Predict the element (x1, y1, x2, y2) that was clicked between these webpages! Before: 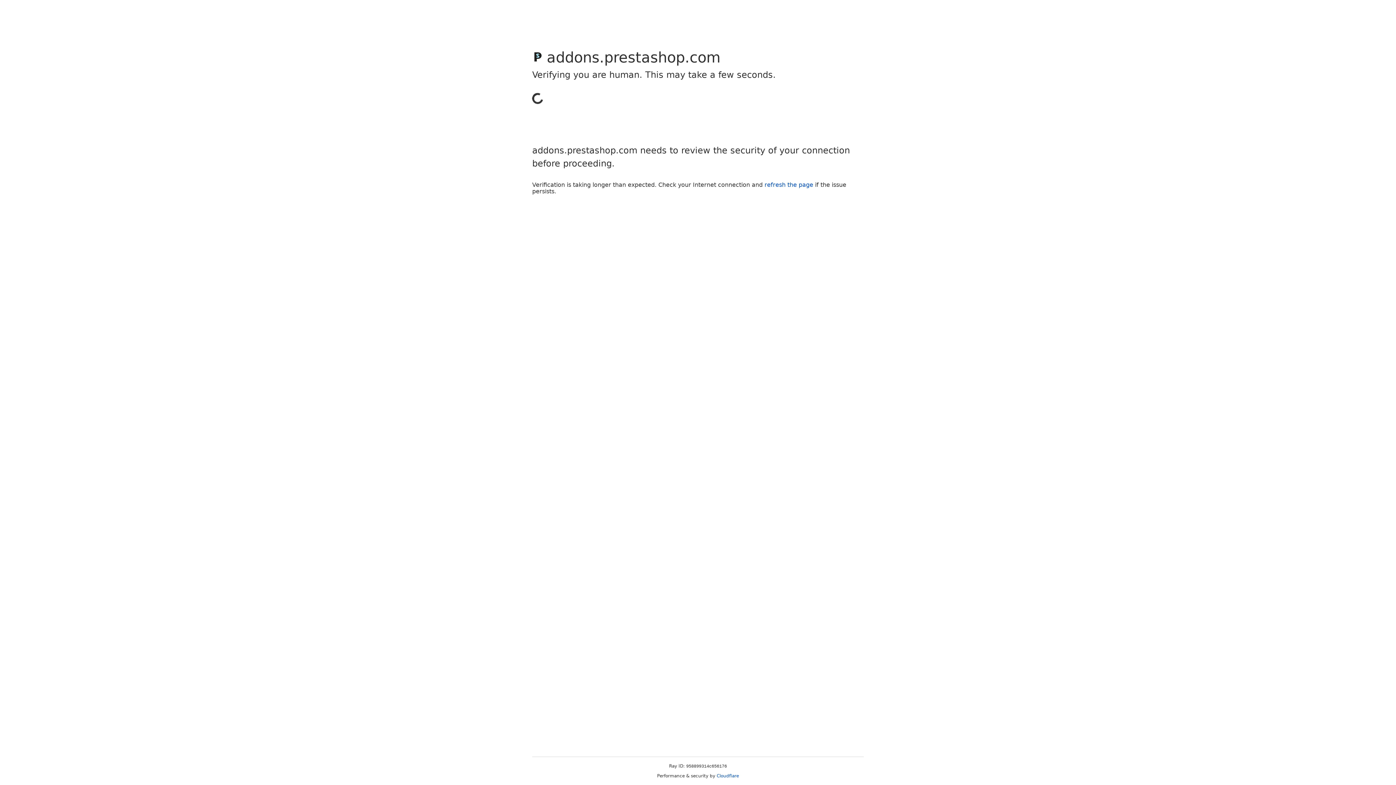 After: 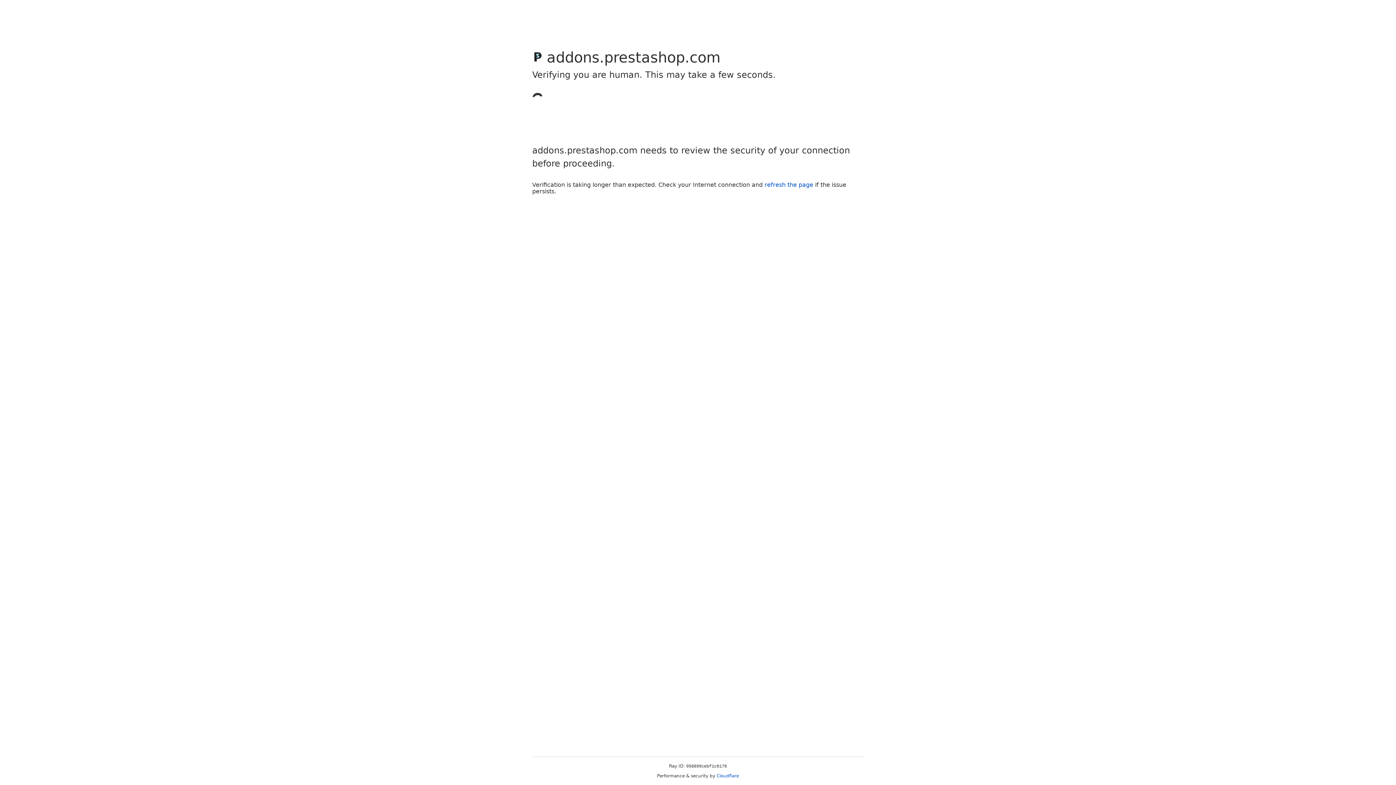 Action: bbox: (716, 773, 739, 778) label: Cloudflare